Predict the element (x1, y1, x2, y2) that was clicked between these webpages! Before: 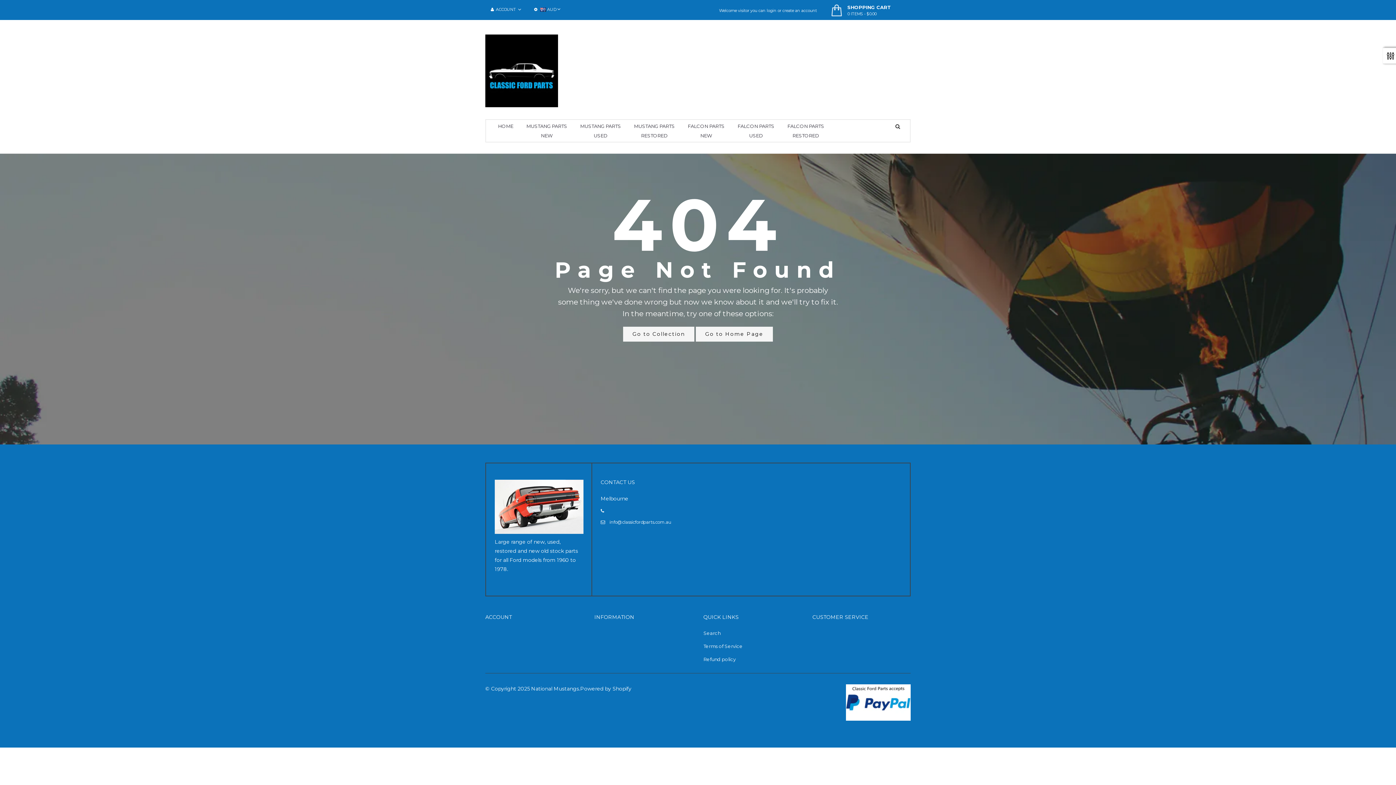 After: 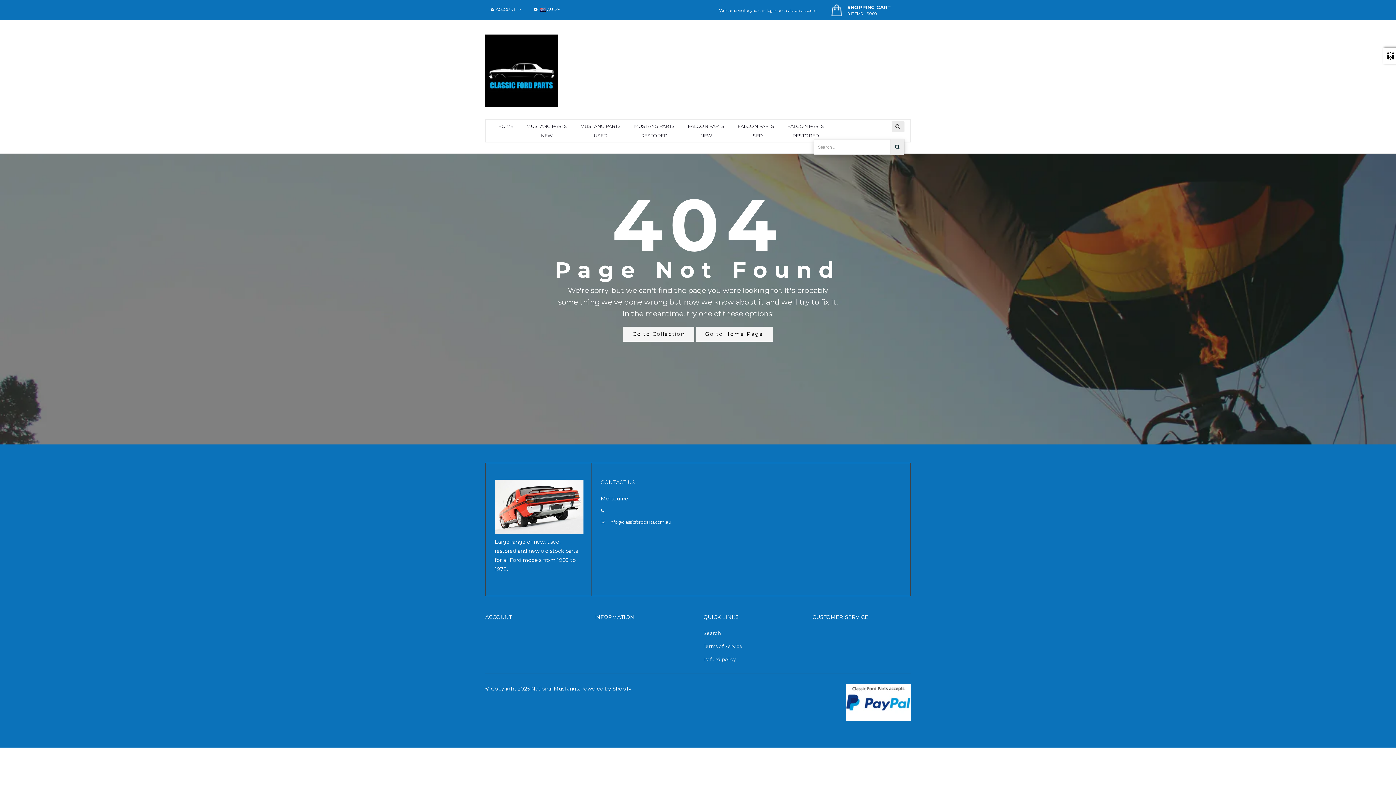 Action: bbox: (892, 121, 904, 132)